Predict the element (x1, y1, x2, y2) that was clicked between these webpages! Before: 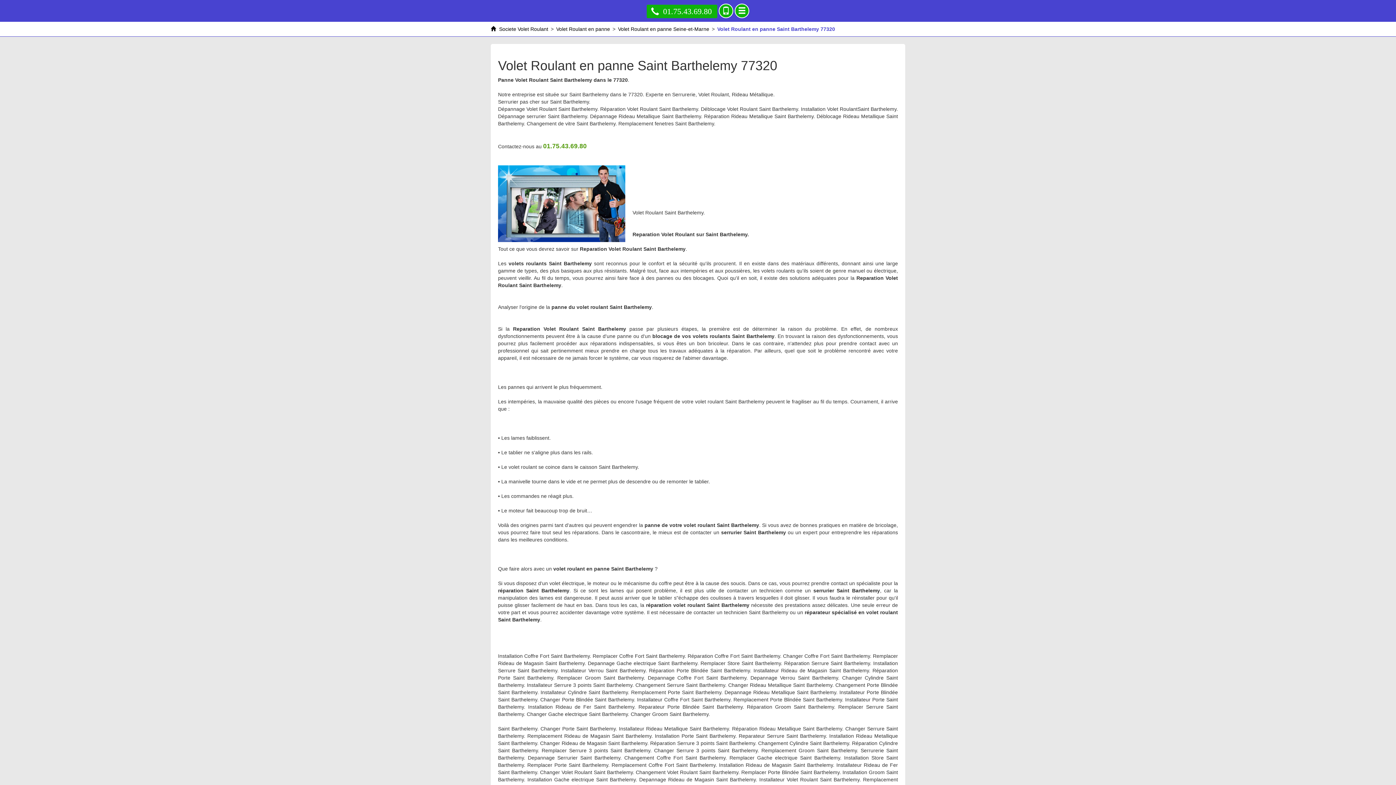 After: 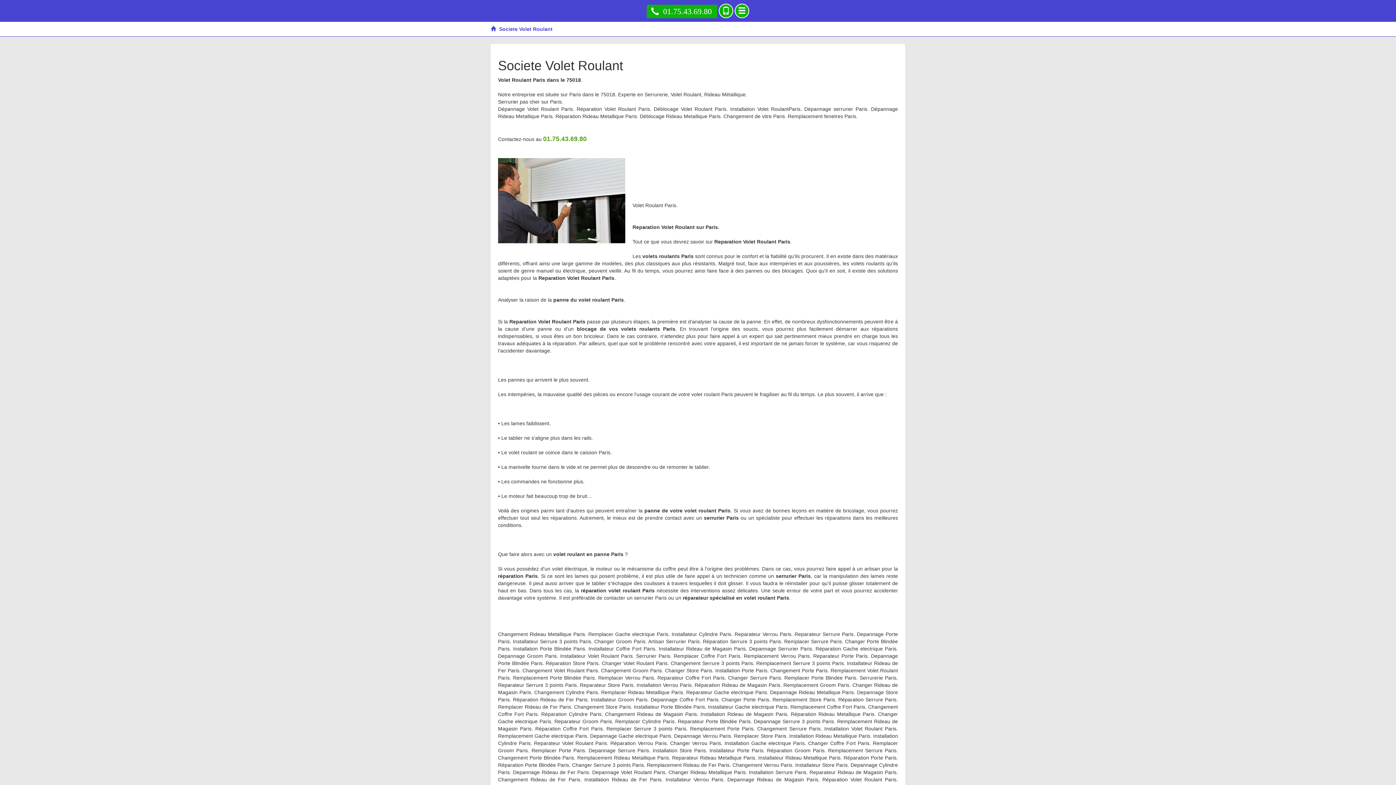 Action: label:  Societe Volet Roulant bbox: (490, 26, 548, 32)